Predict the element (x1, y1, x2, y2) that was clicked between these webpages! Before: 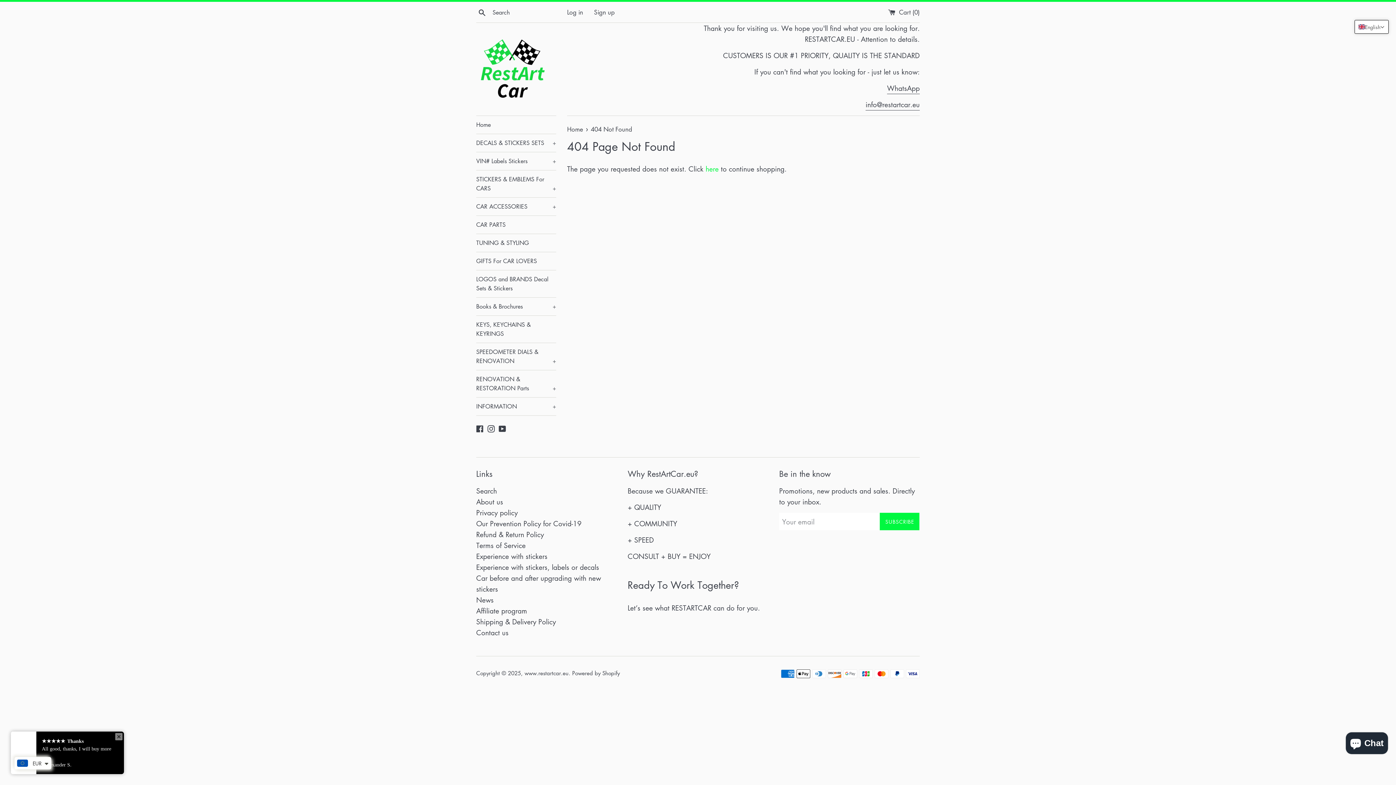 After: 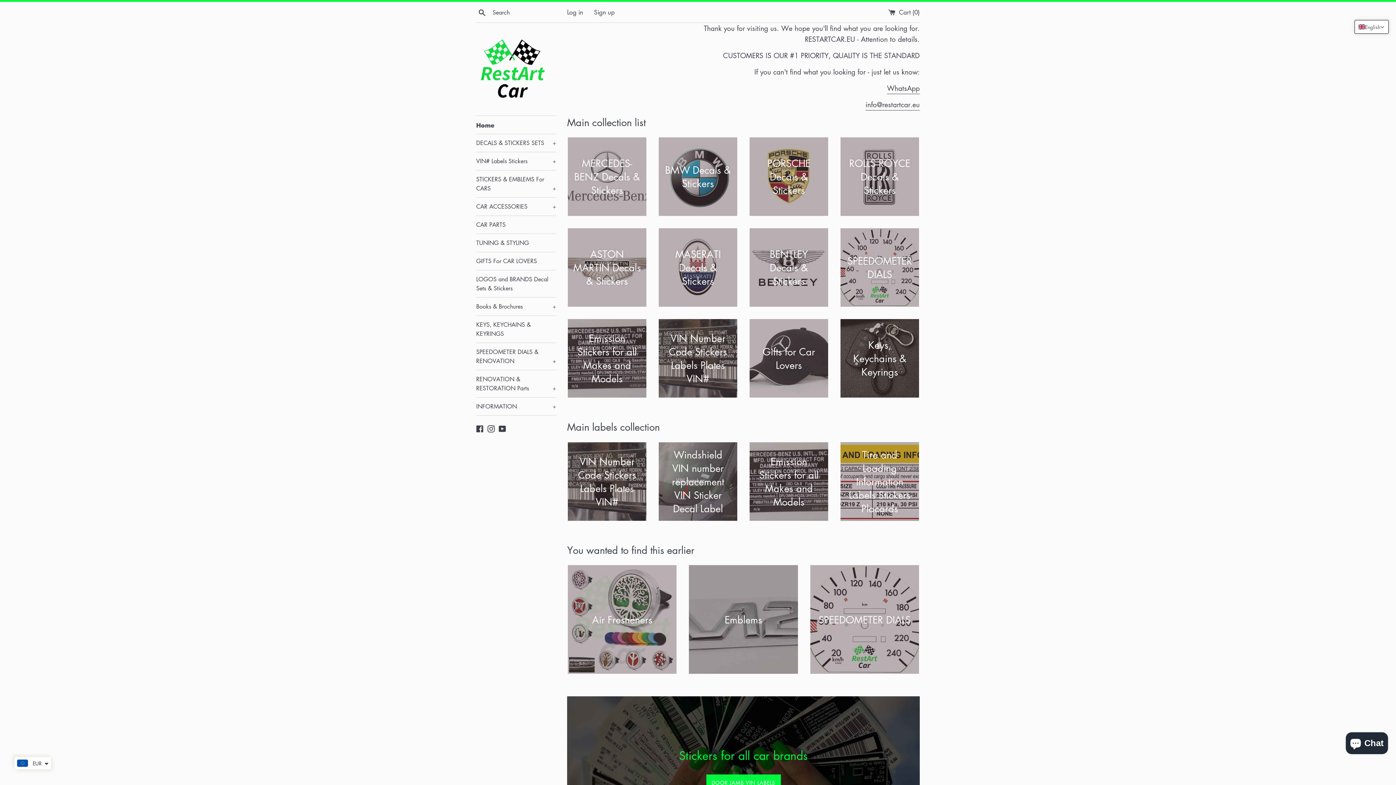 Action: bbox: (476, 35, 549, 103)